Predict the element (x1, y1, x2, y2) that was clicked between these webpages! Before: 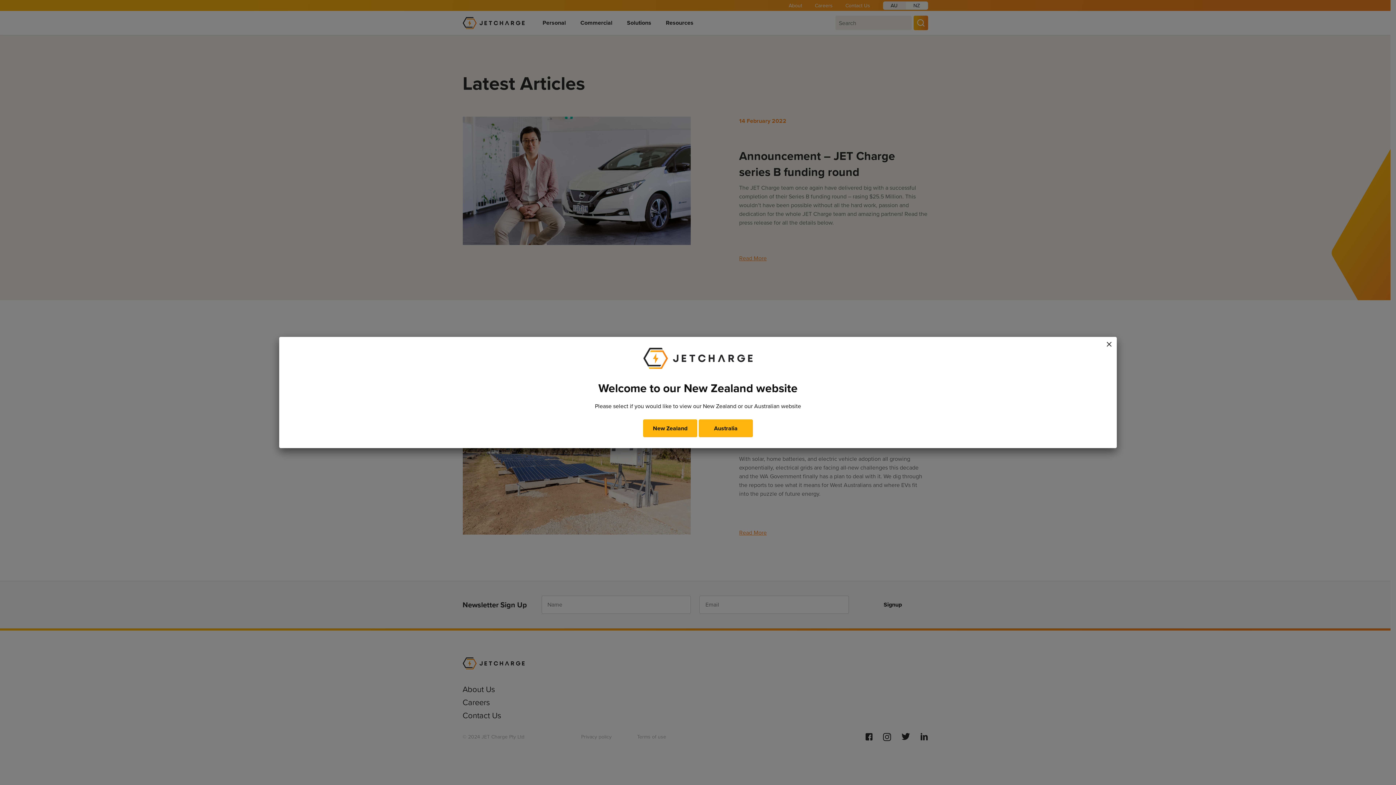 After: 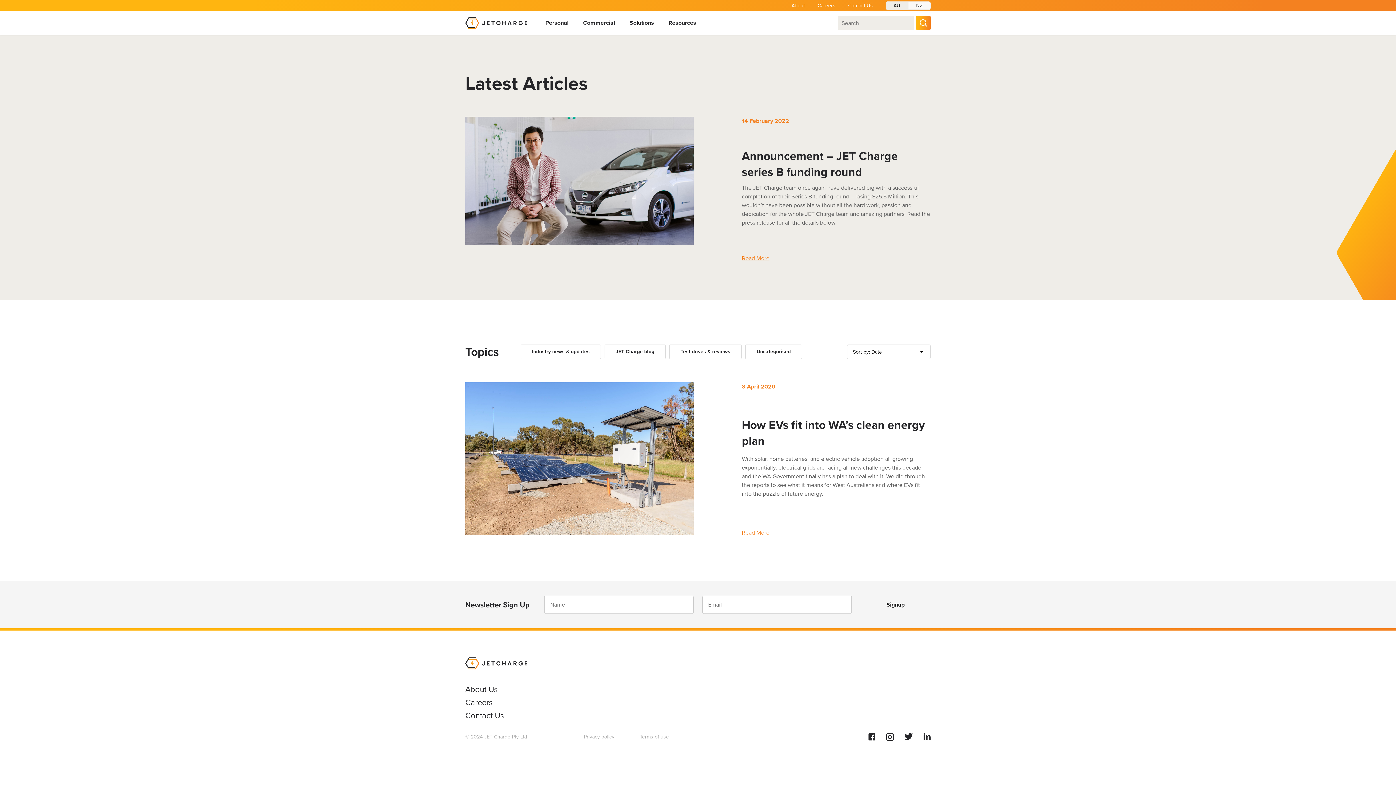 Action: bbox: (643, 419, 697, 437) label: New Zealand